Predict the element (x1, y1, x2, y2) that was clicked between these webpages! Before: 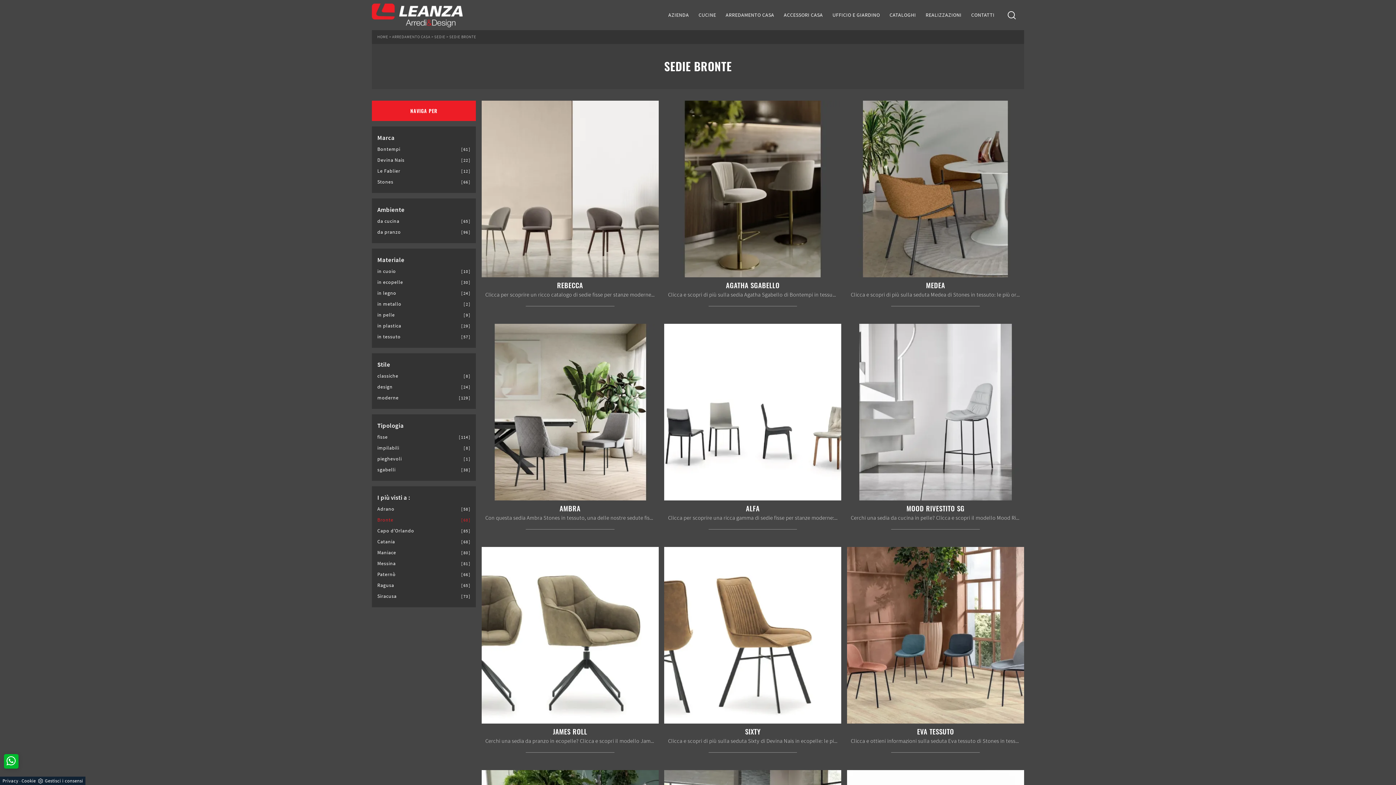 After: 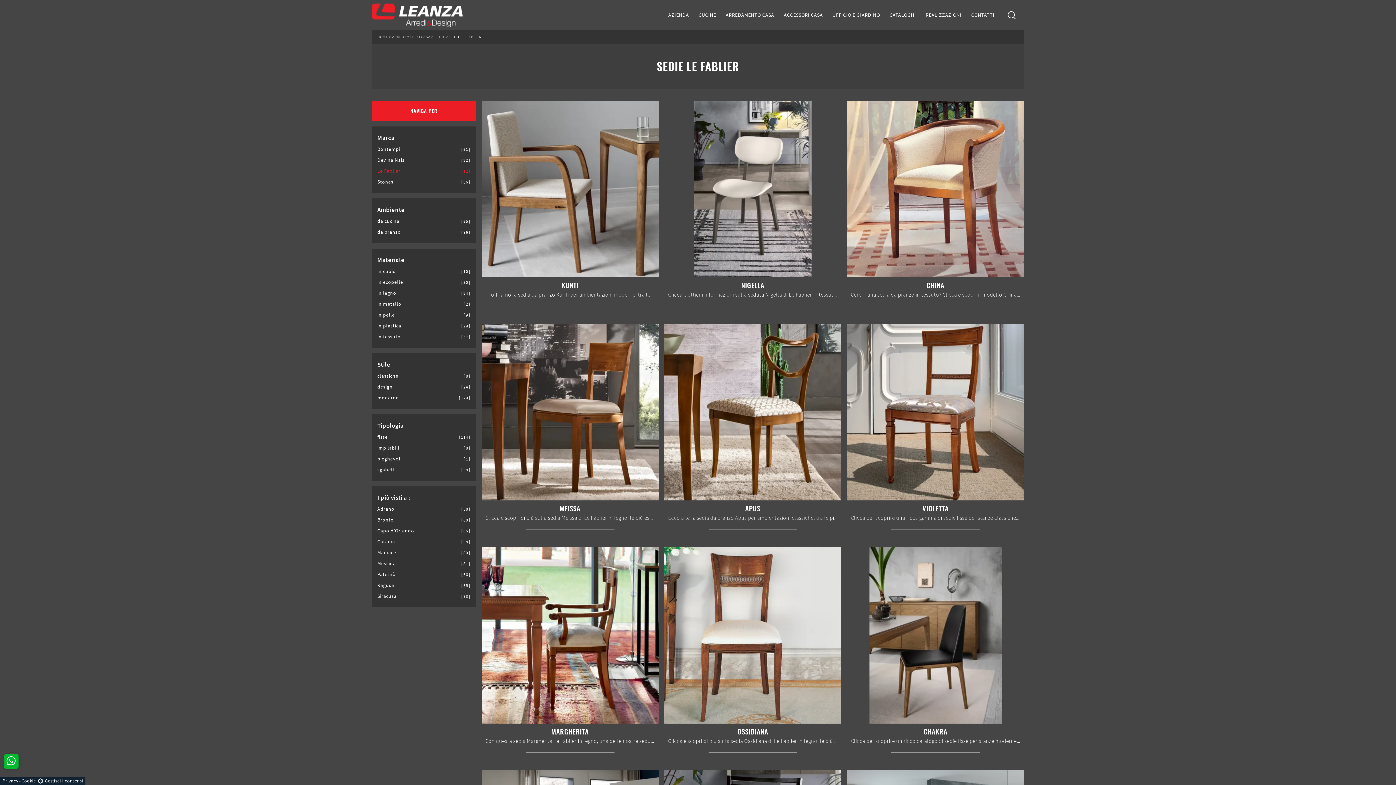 Action: label: Le Fablier
12 bbox: (377, 167, 400, 174)